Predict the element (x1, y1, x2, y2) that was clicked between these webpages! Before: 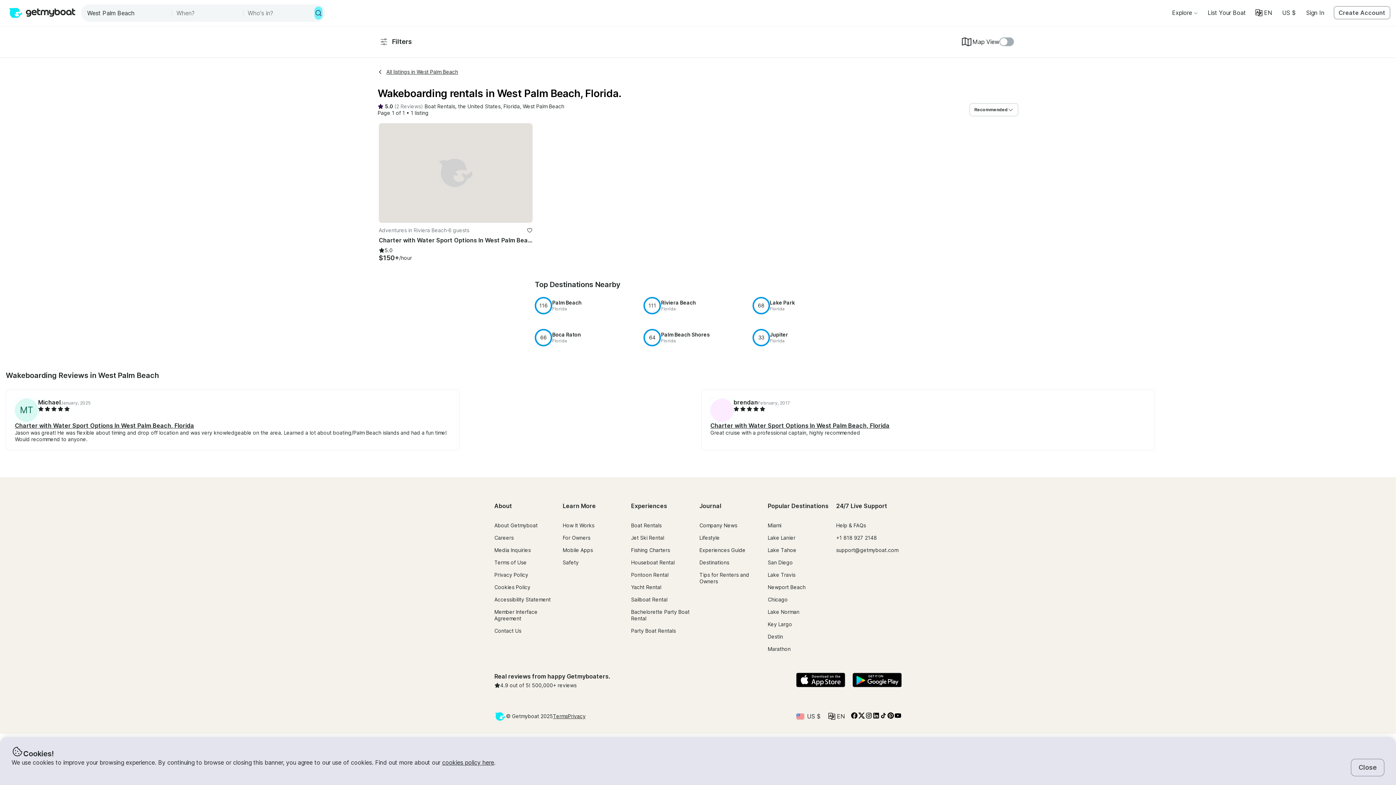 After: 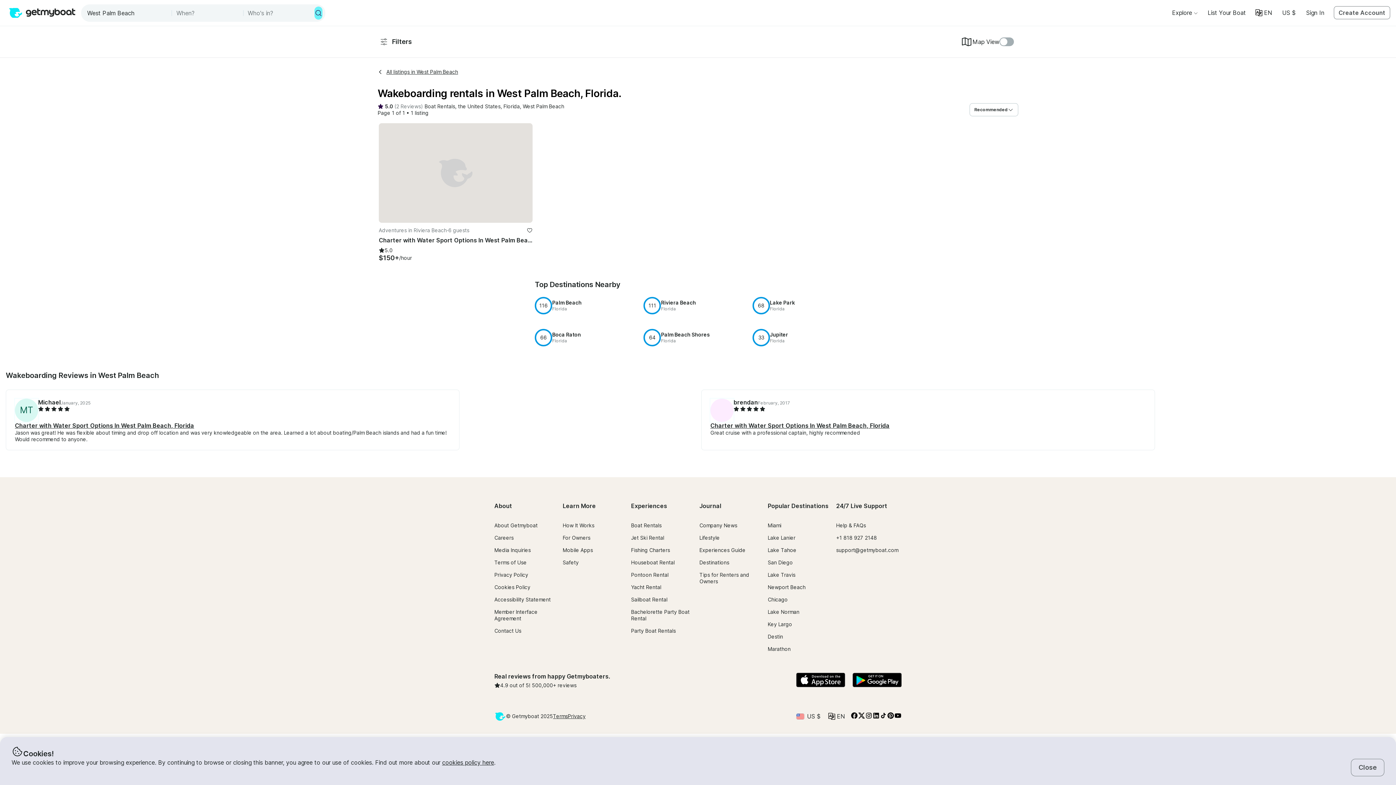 Action: bbox: (894, 713, 901, 721)